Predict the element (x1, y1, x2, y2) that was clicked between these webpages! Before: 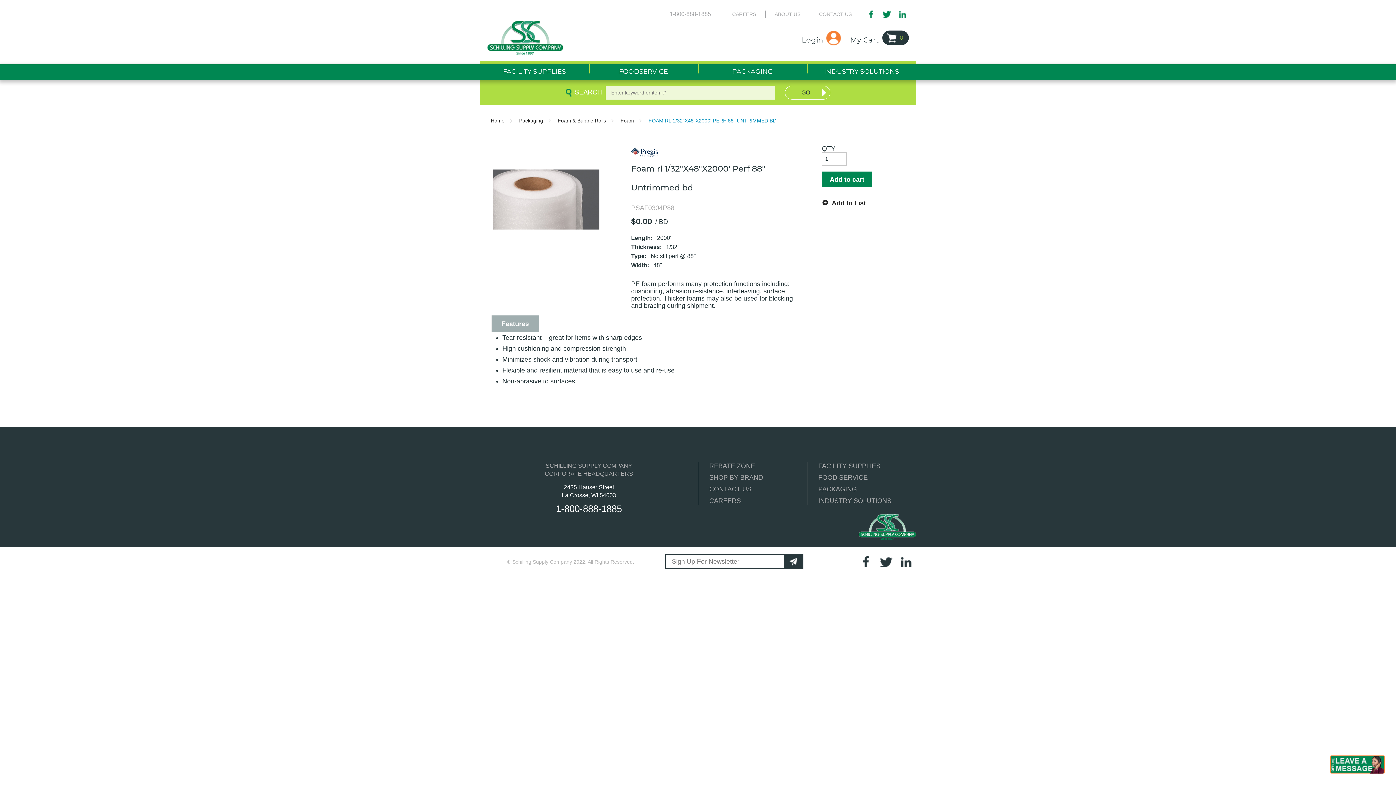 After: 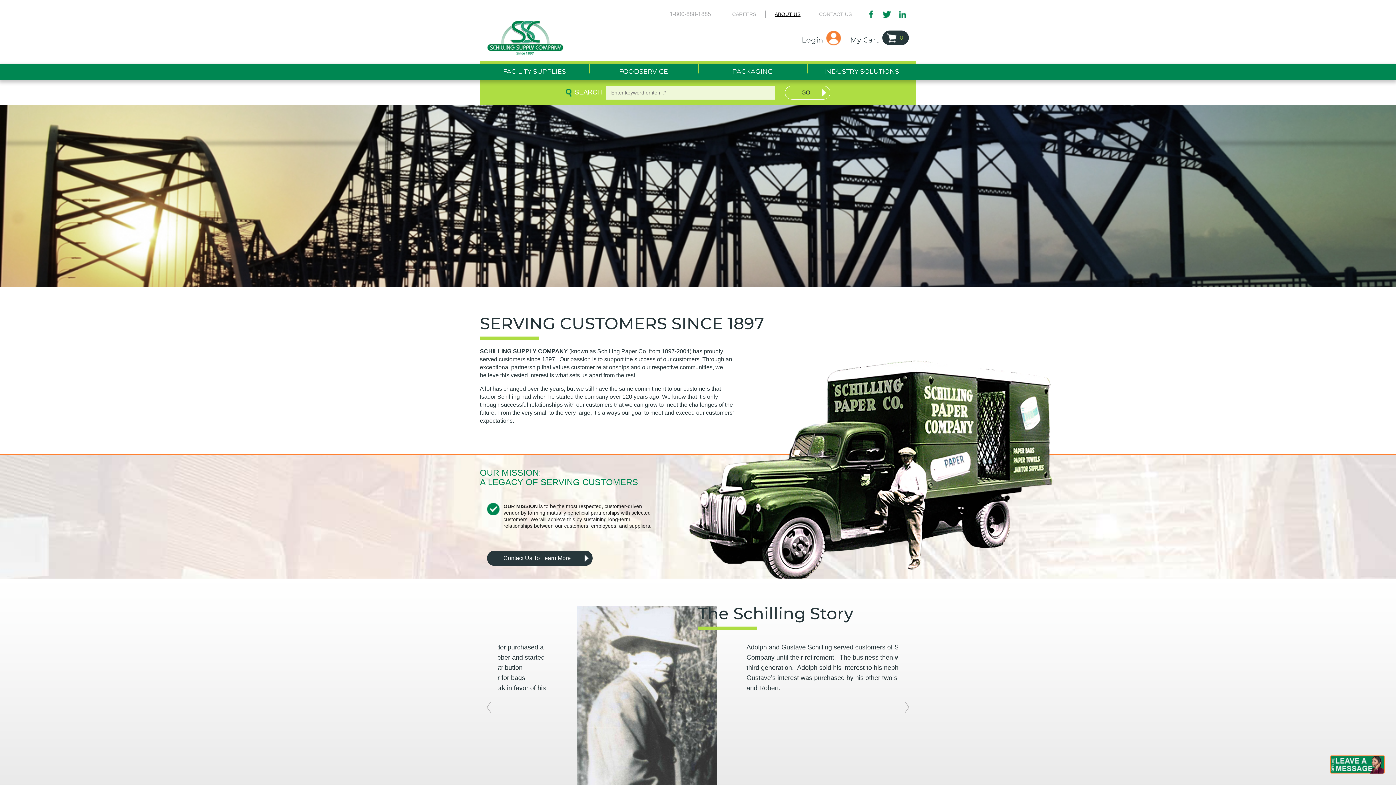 Action: label: ABOUT US bbox: (774, 11, 800, 17)